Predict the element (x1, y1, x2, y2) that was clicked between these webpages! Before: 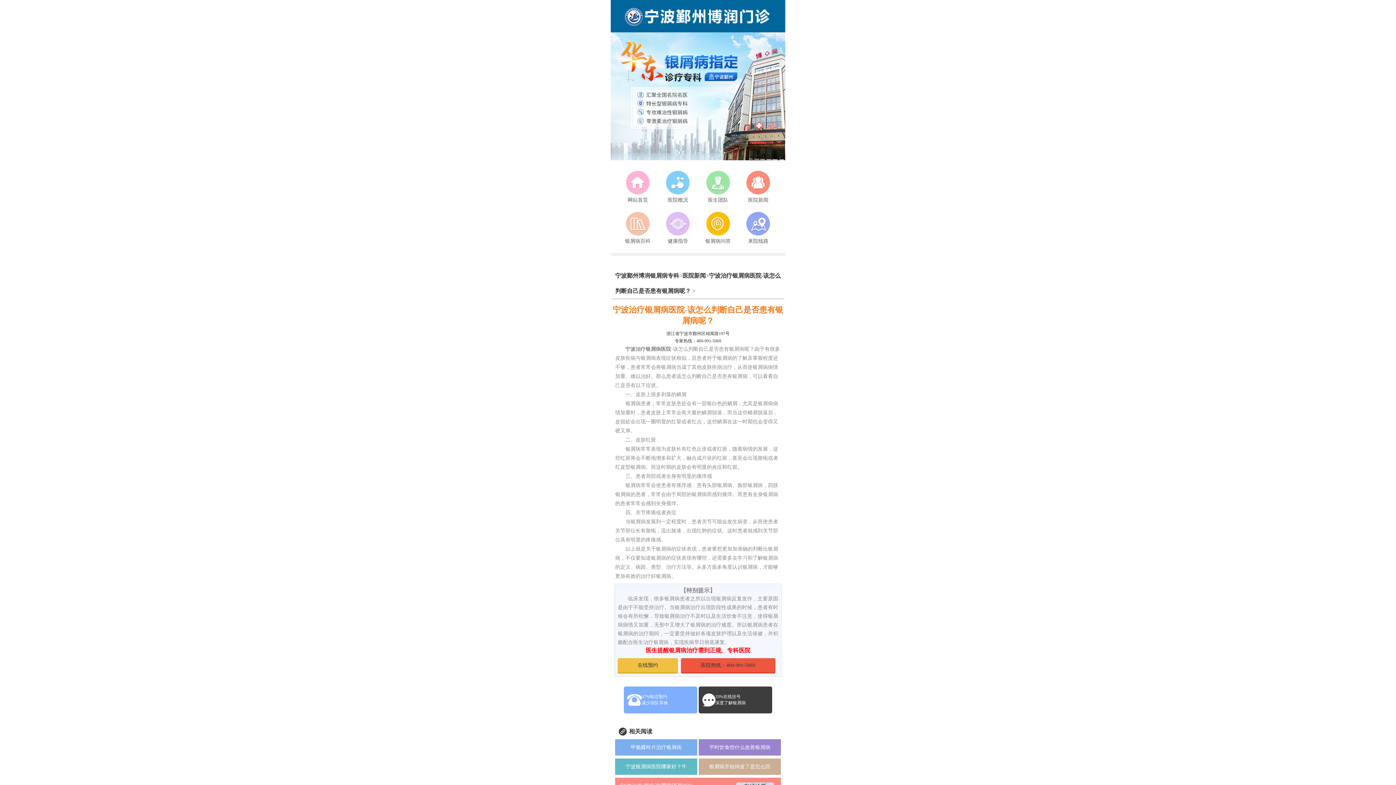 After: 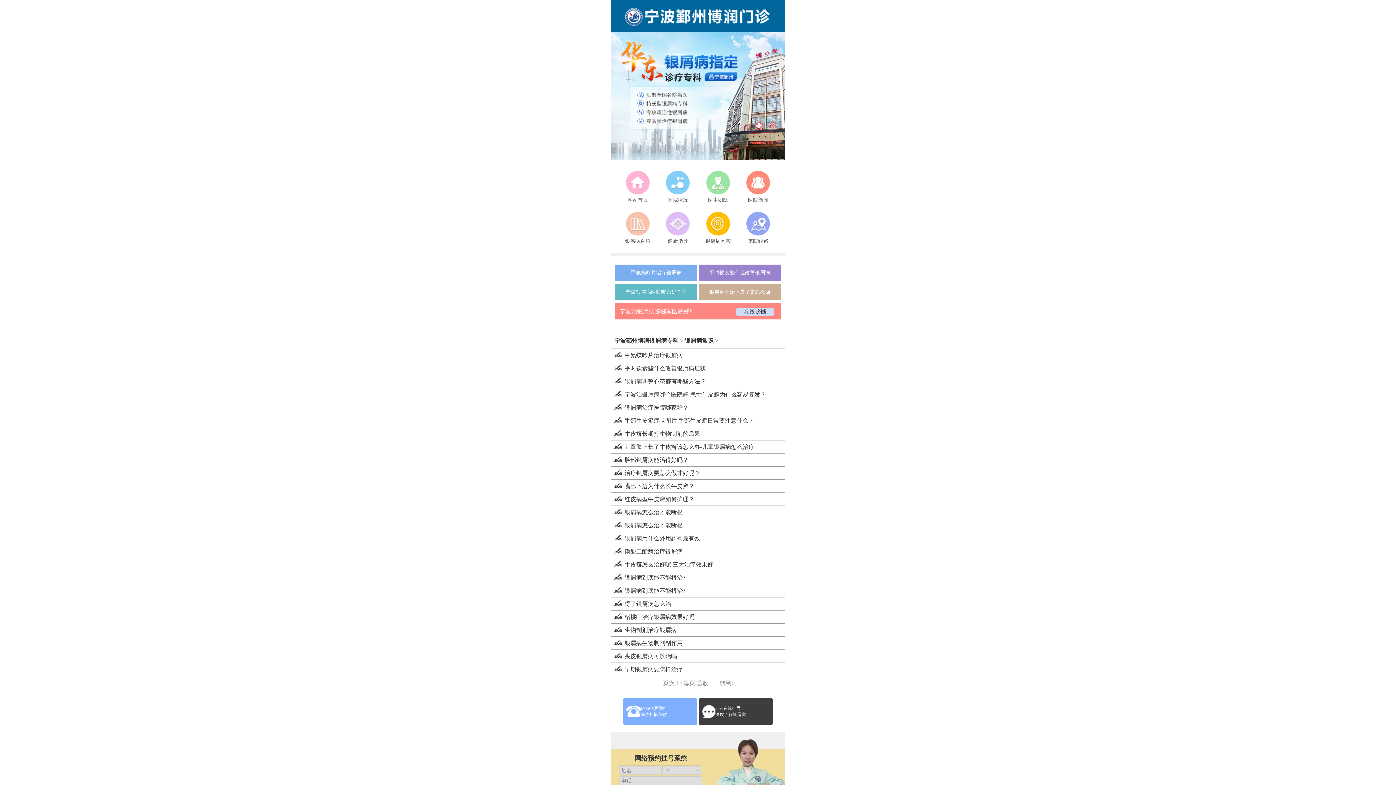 Action: bbox: (617, 220, 658, 245) label: 银屑病百科